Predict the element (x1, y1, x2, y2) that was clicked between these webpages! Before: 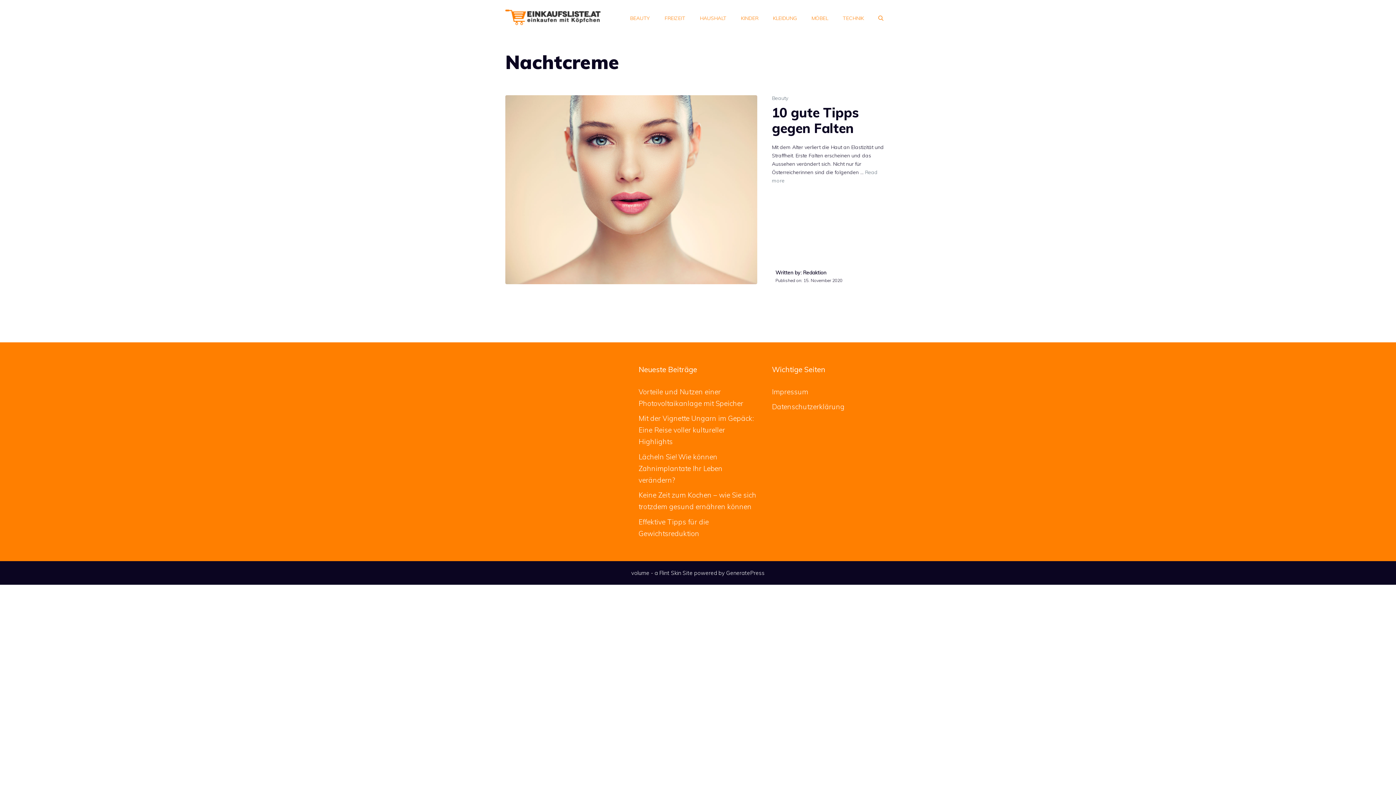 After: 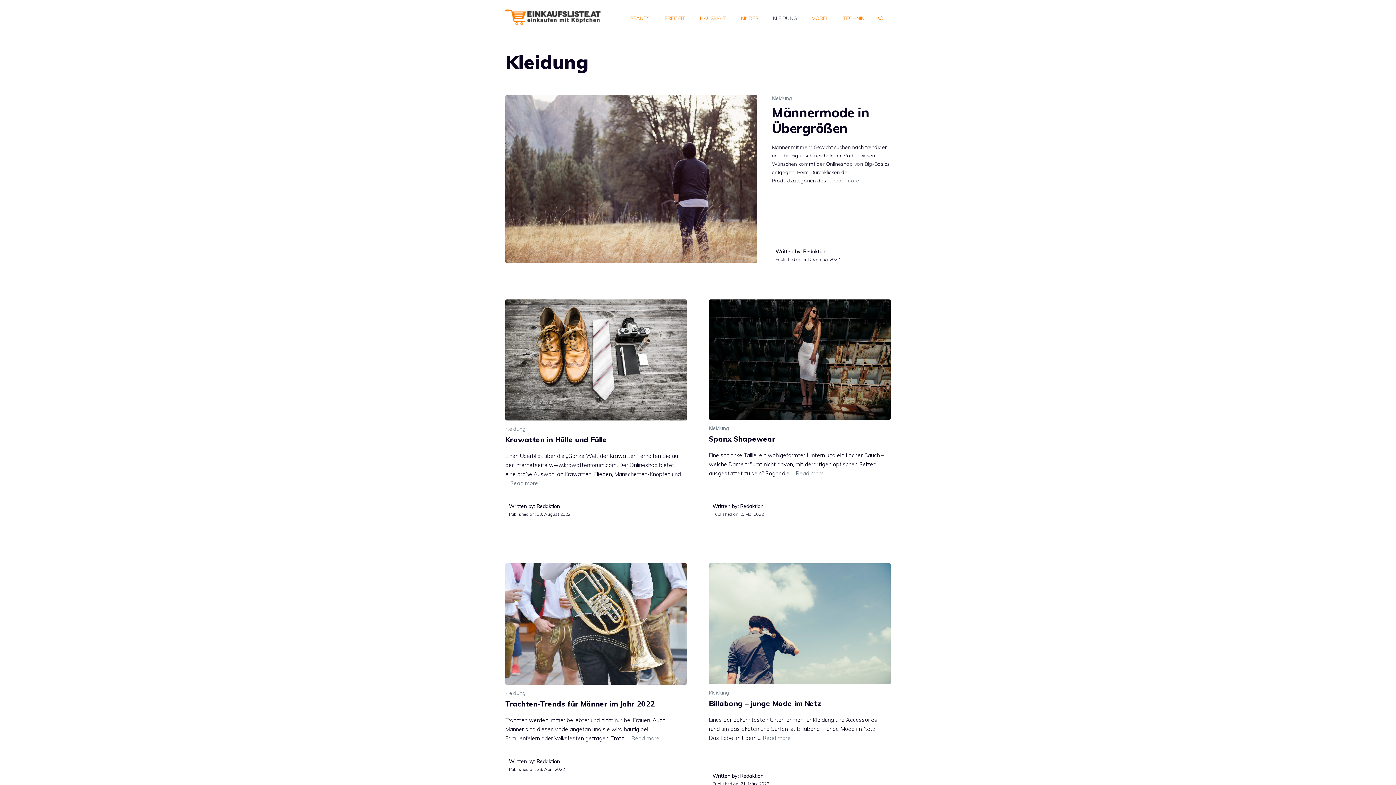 Action: label: KLEIDUNG bbox: (765, 7, 804, 29)